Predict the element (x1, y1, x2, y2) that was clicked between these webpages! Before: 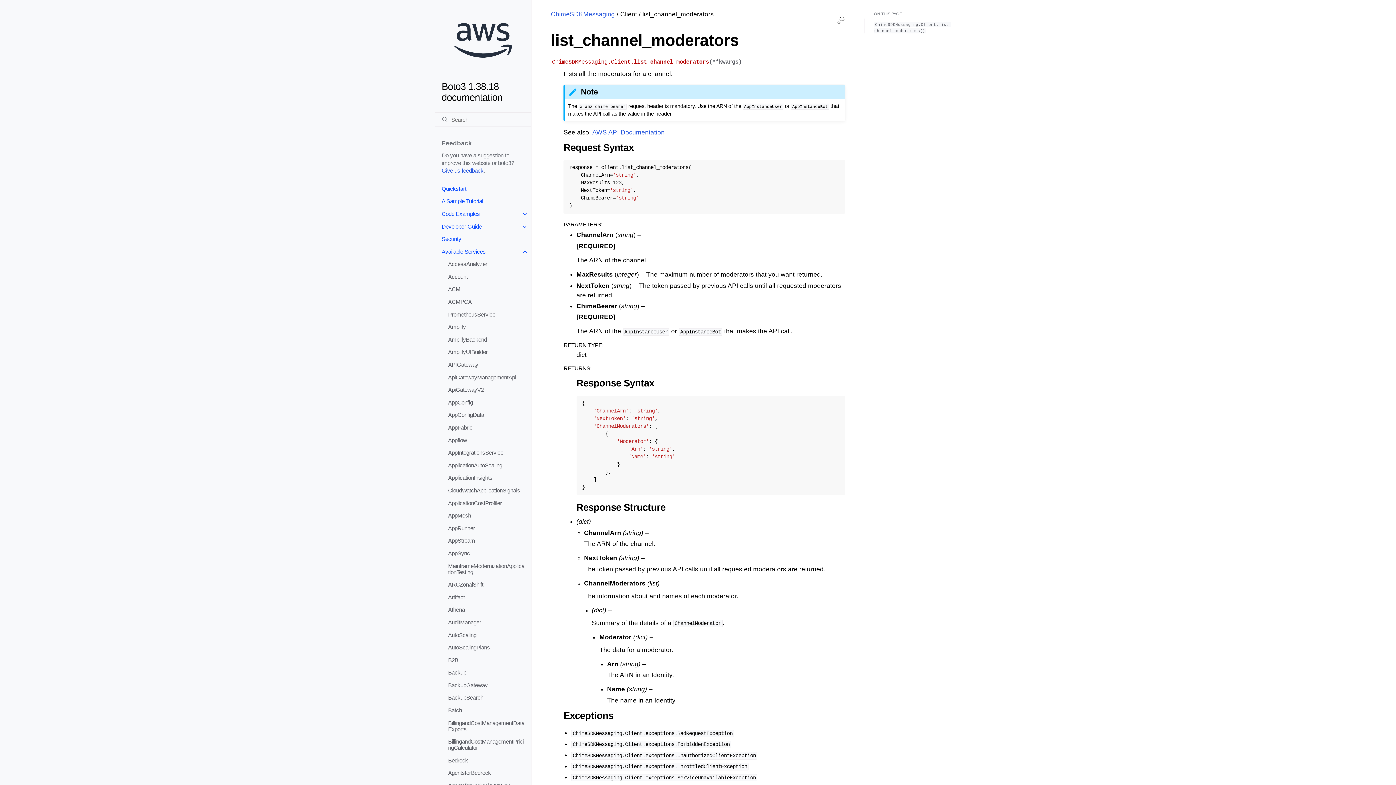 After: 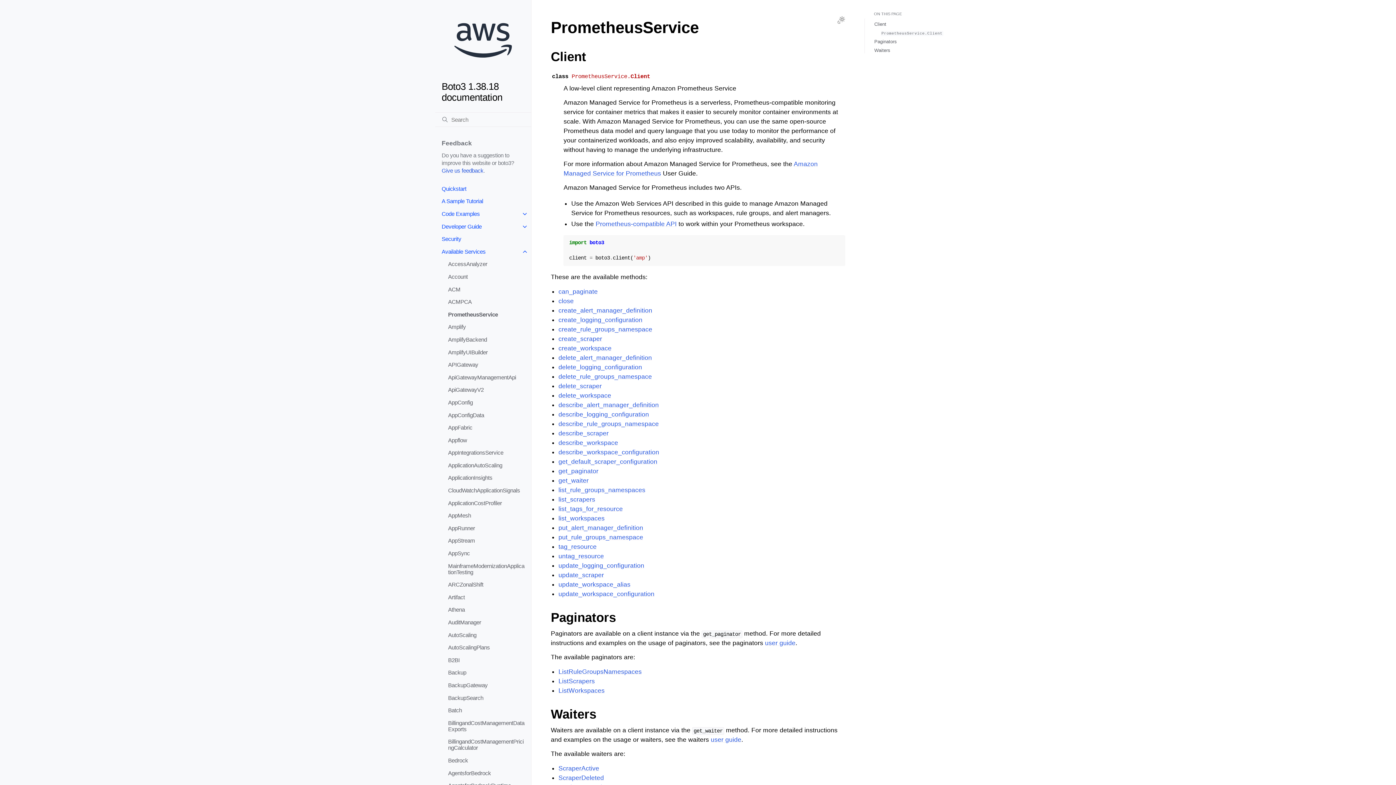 Action: bbox: (441, 308, 531, 320) label: PrometheusService